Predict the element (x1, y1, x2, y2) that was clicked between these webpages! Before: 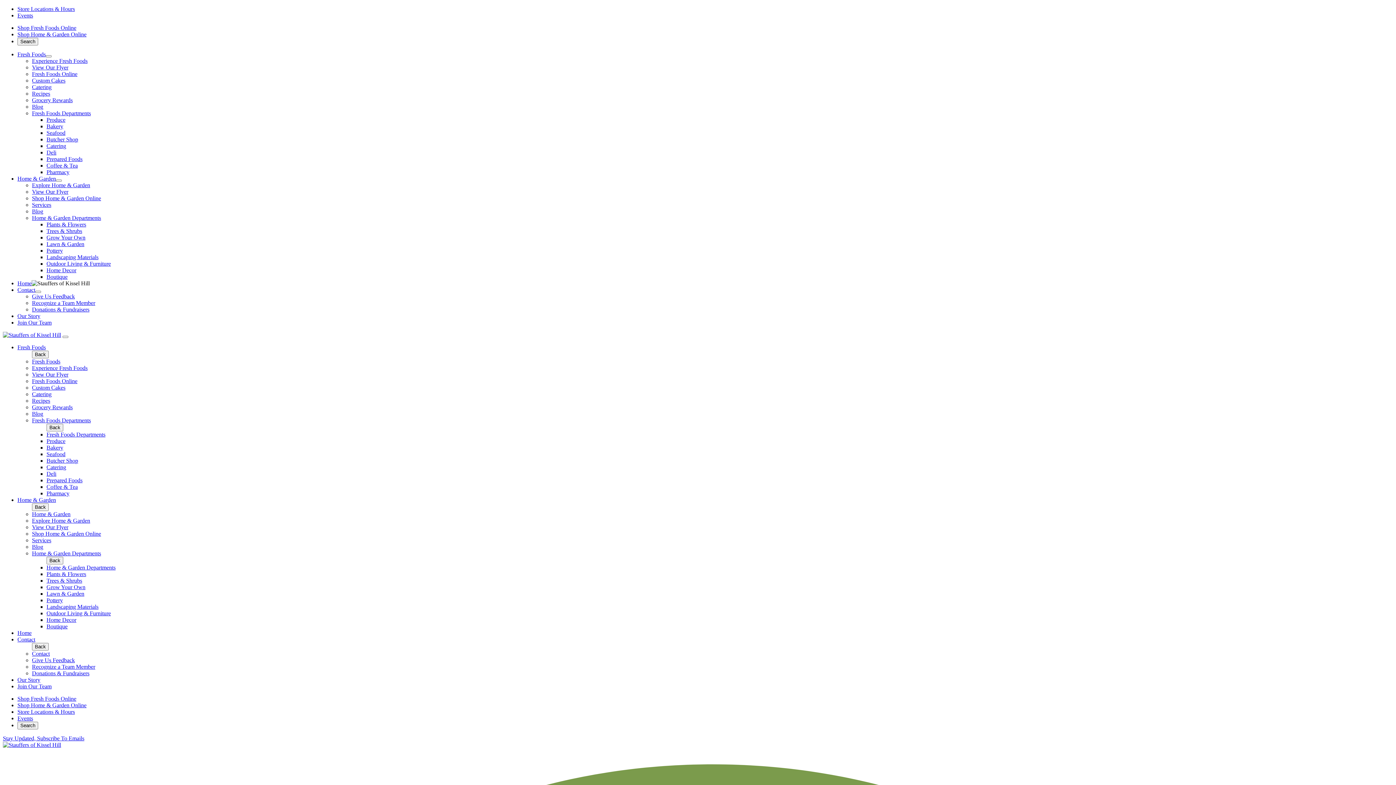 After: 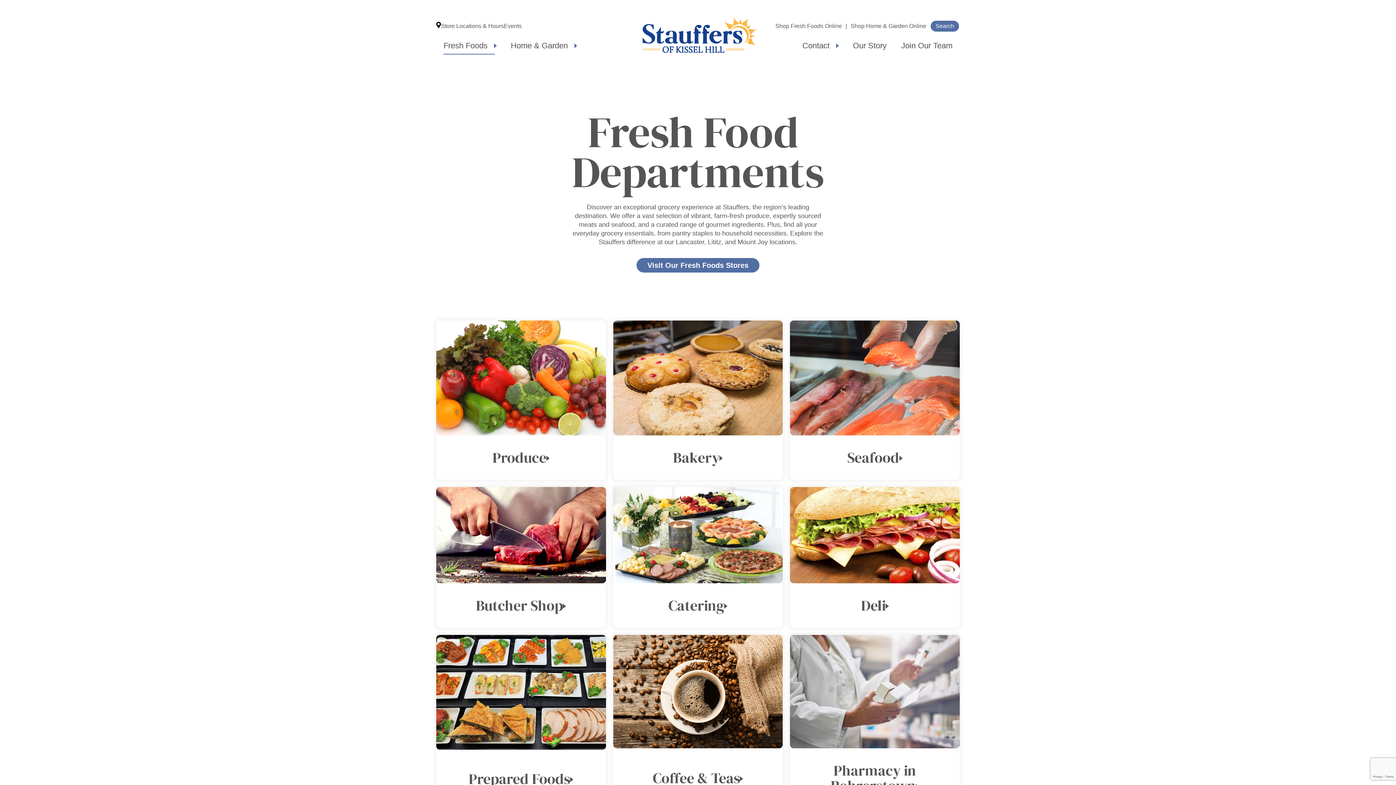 Action: bbox: (32, 110, 90, 116) label: Fresh Foods Departments